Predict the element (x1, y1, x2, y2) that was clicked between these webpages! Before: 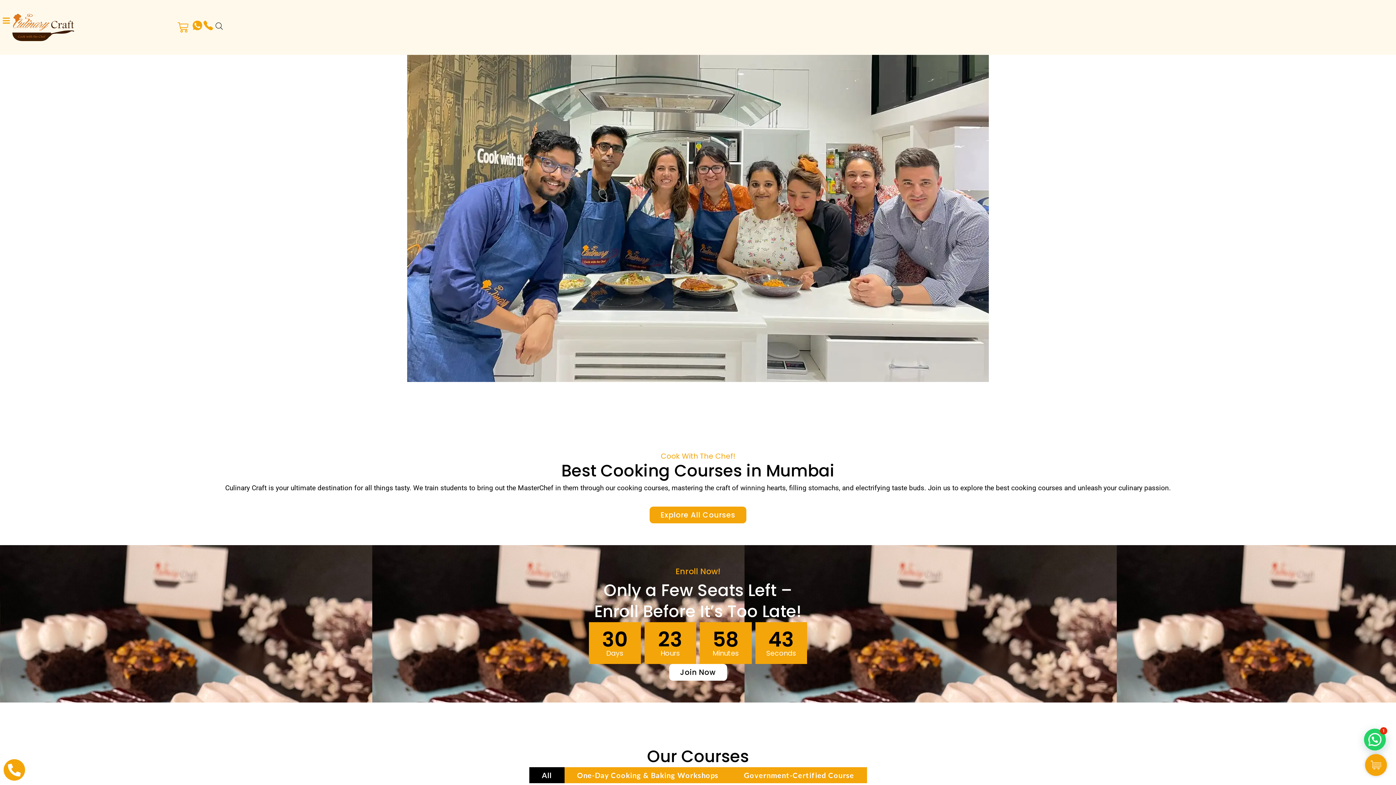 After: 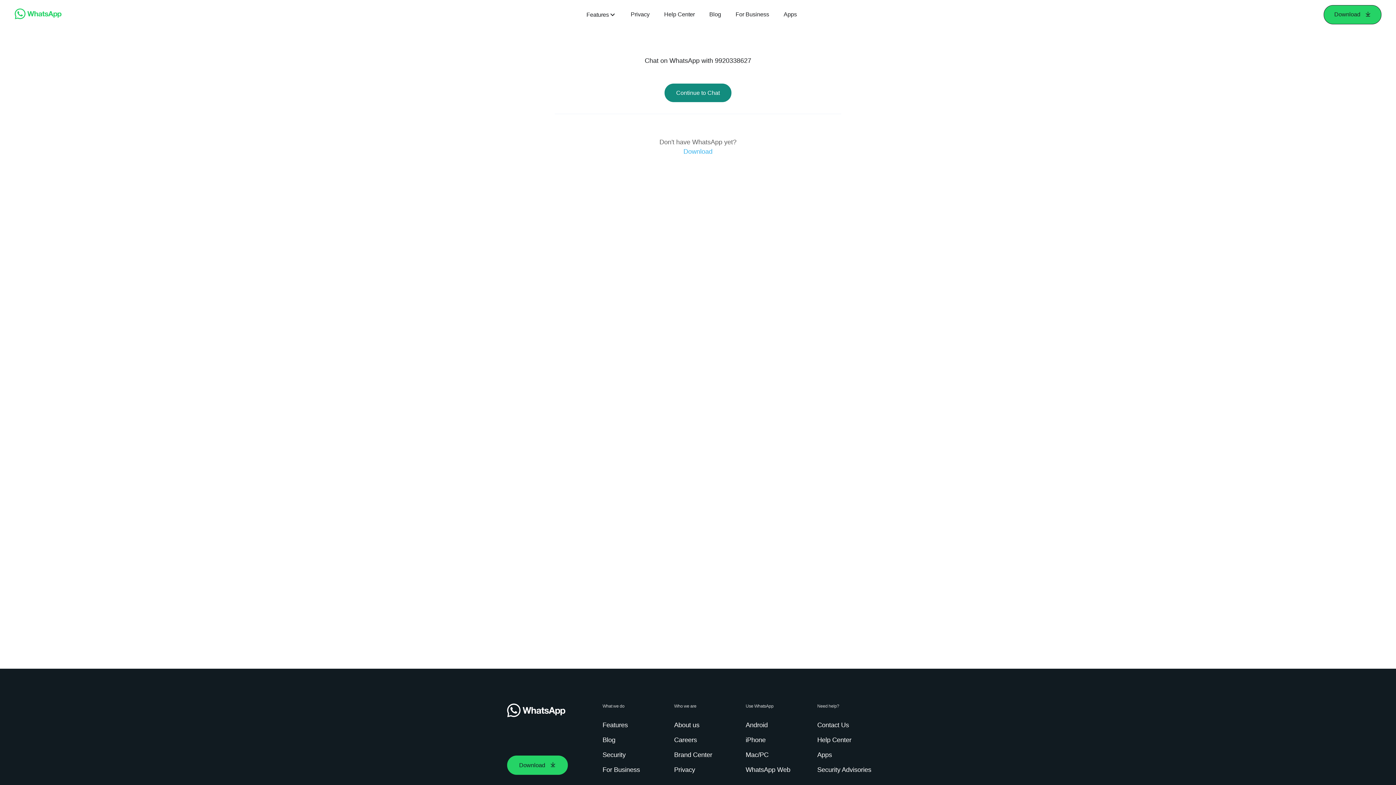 Action: bbox: (192, 19, 203, 32)